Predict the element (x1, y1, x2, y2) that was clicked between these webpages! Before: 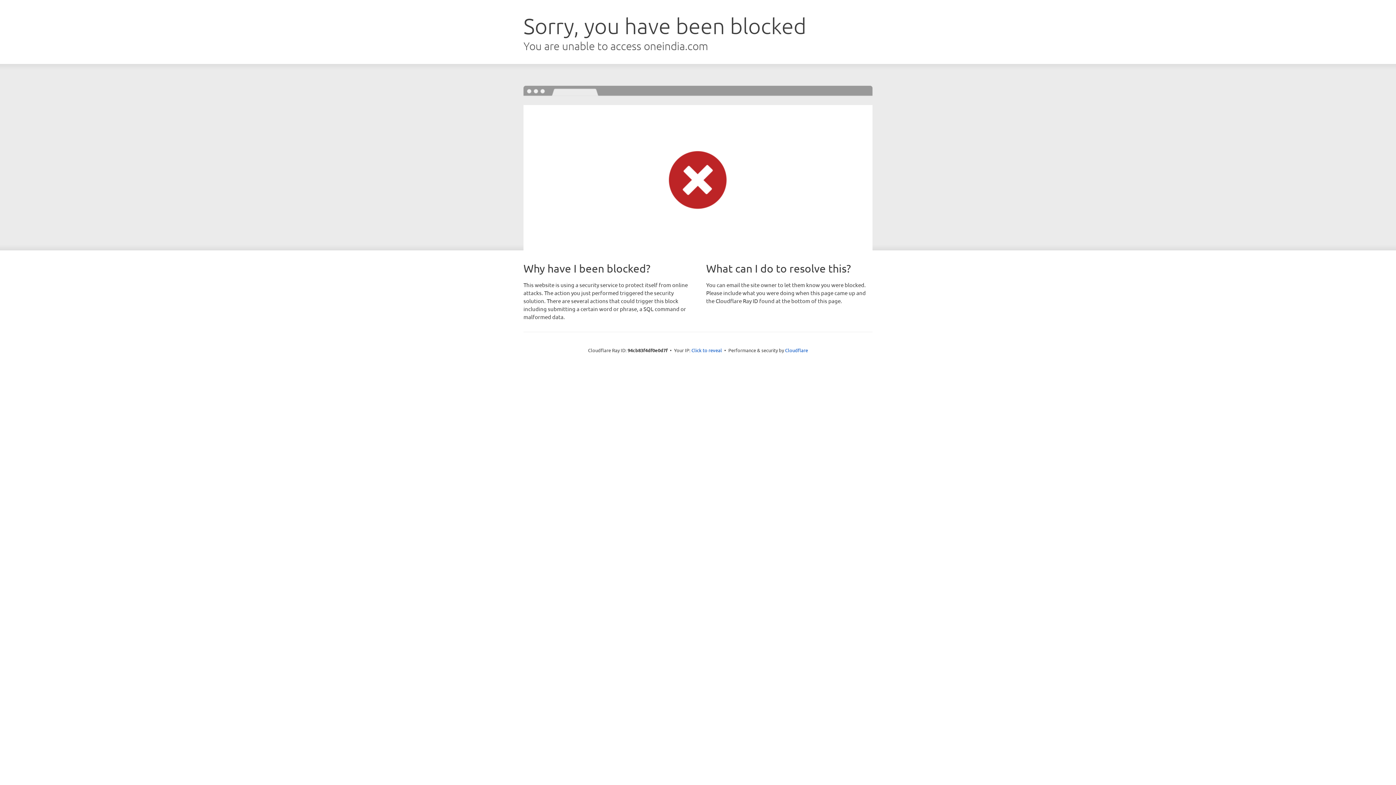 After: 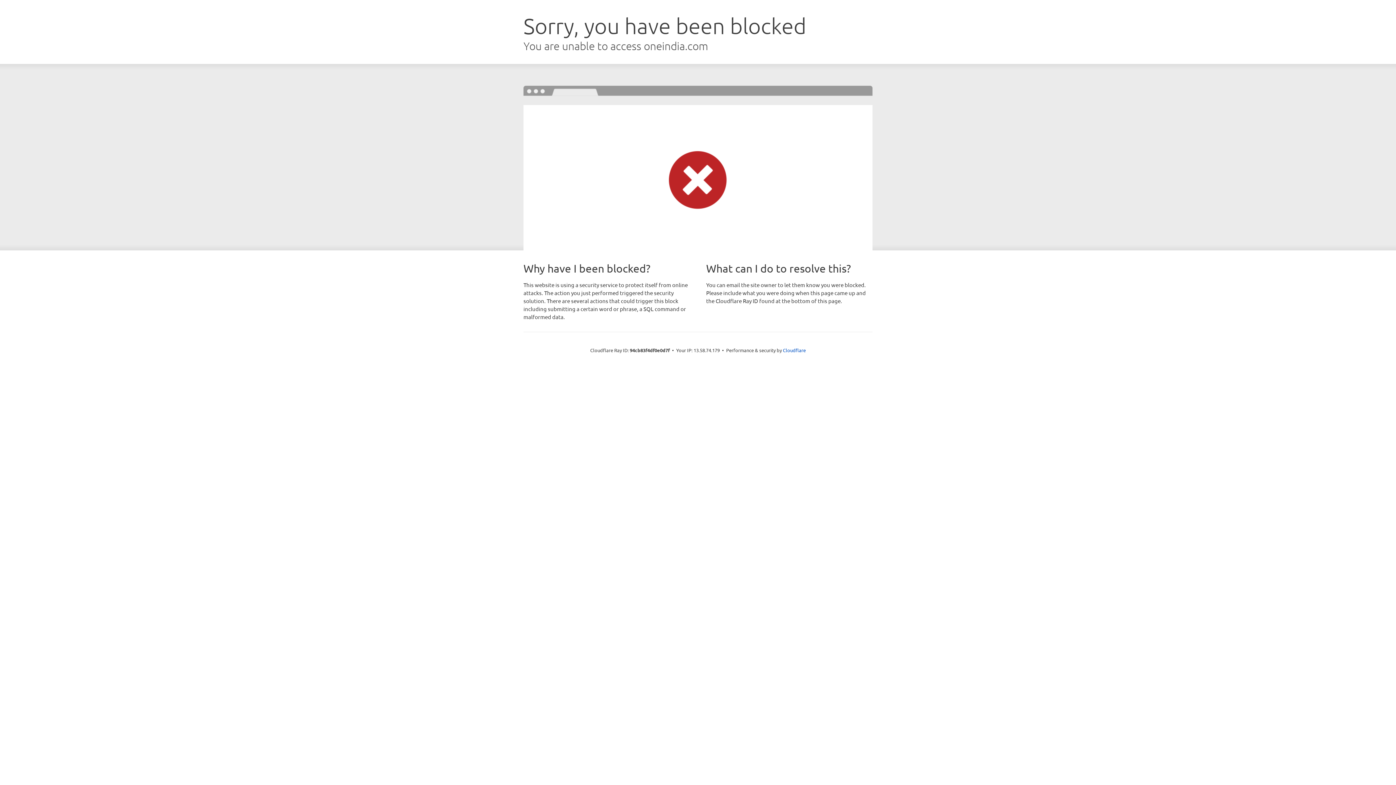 Action: bbox: (691, 346, 722, 353) label: Click to reveal